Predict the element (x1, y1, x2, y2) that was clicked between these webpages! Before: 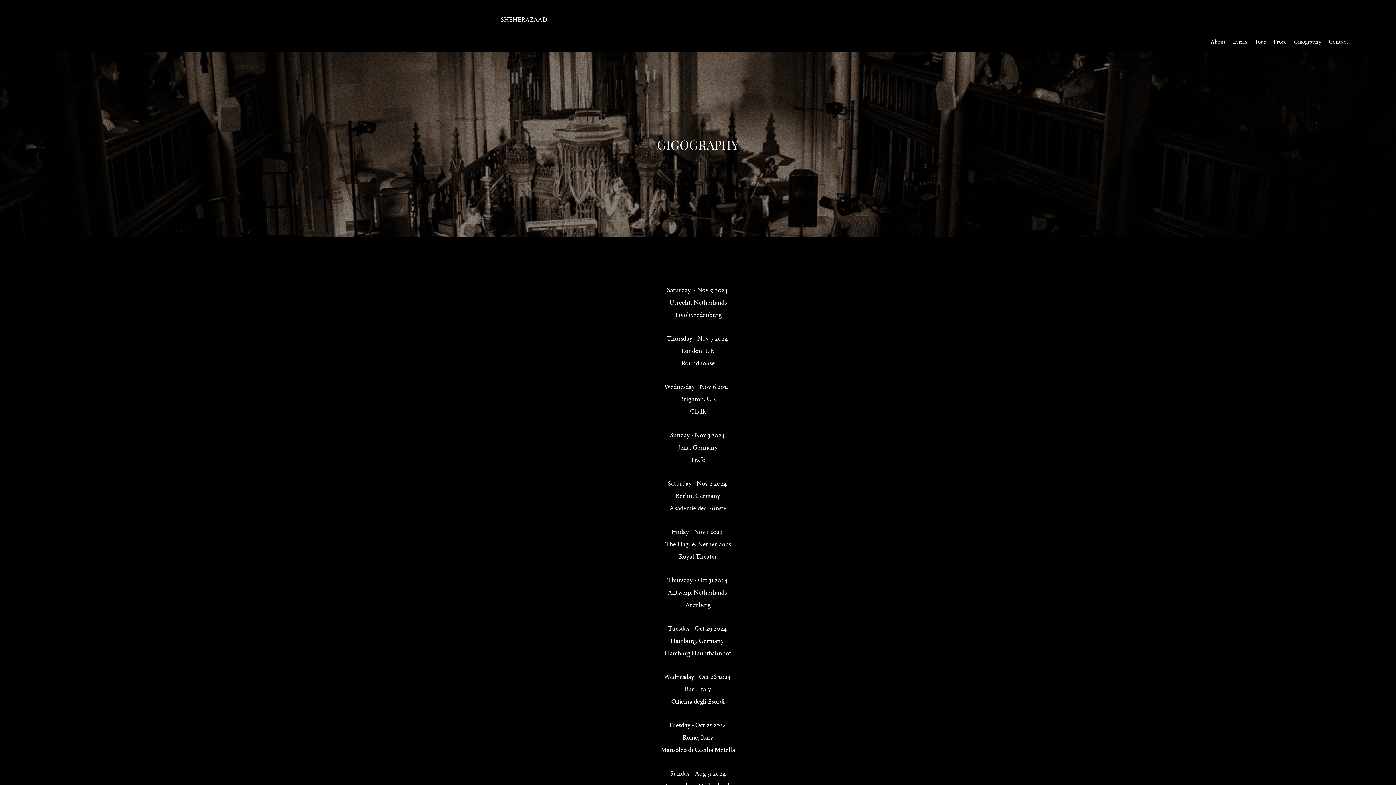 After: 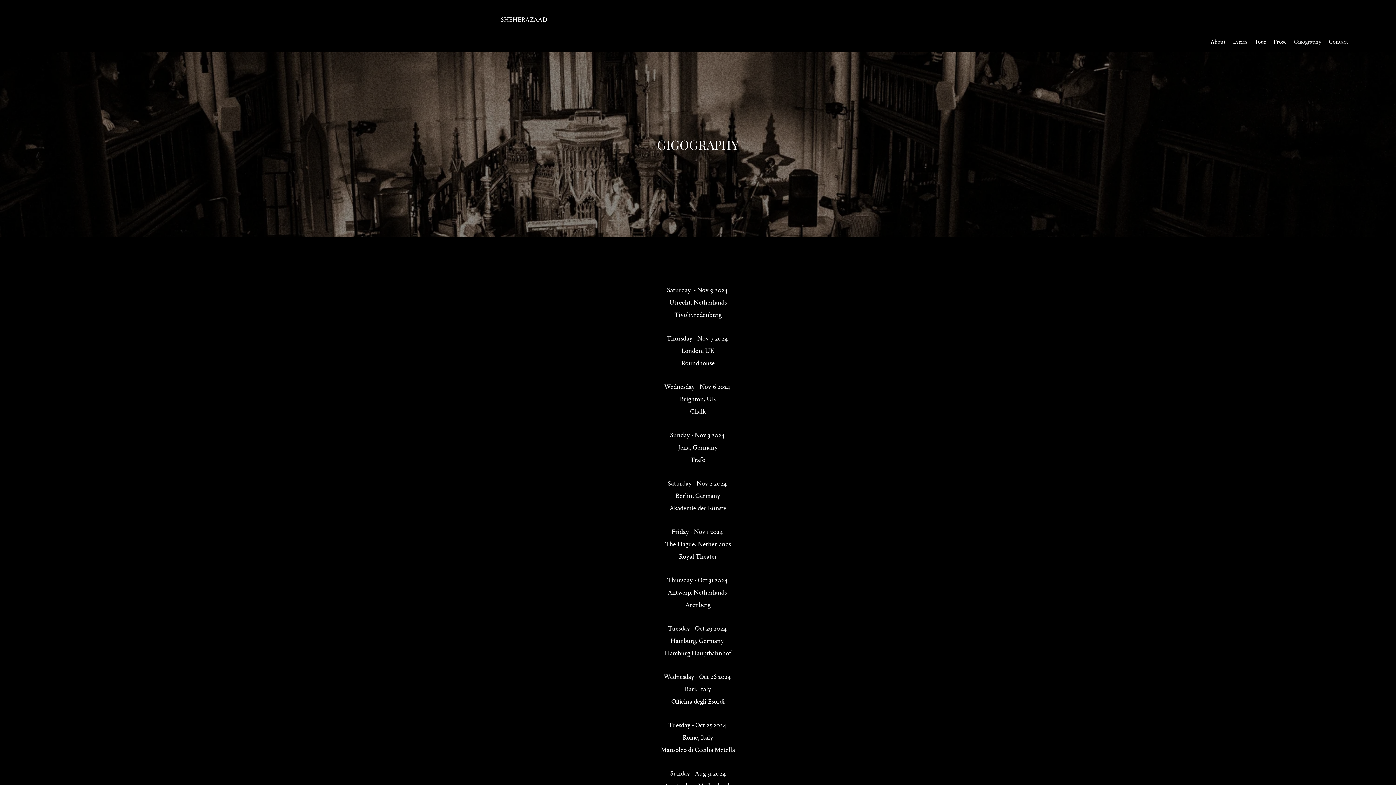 Action: bbox: (1290, 36, 1325, 47) label: Gigography